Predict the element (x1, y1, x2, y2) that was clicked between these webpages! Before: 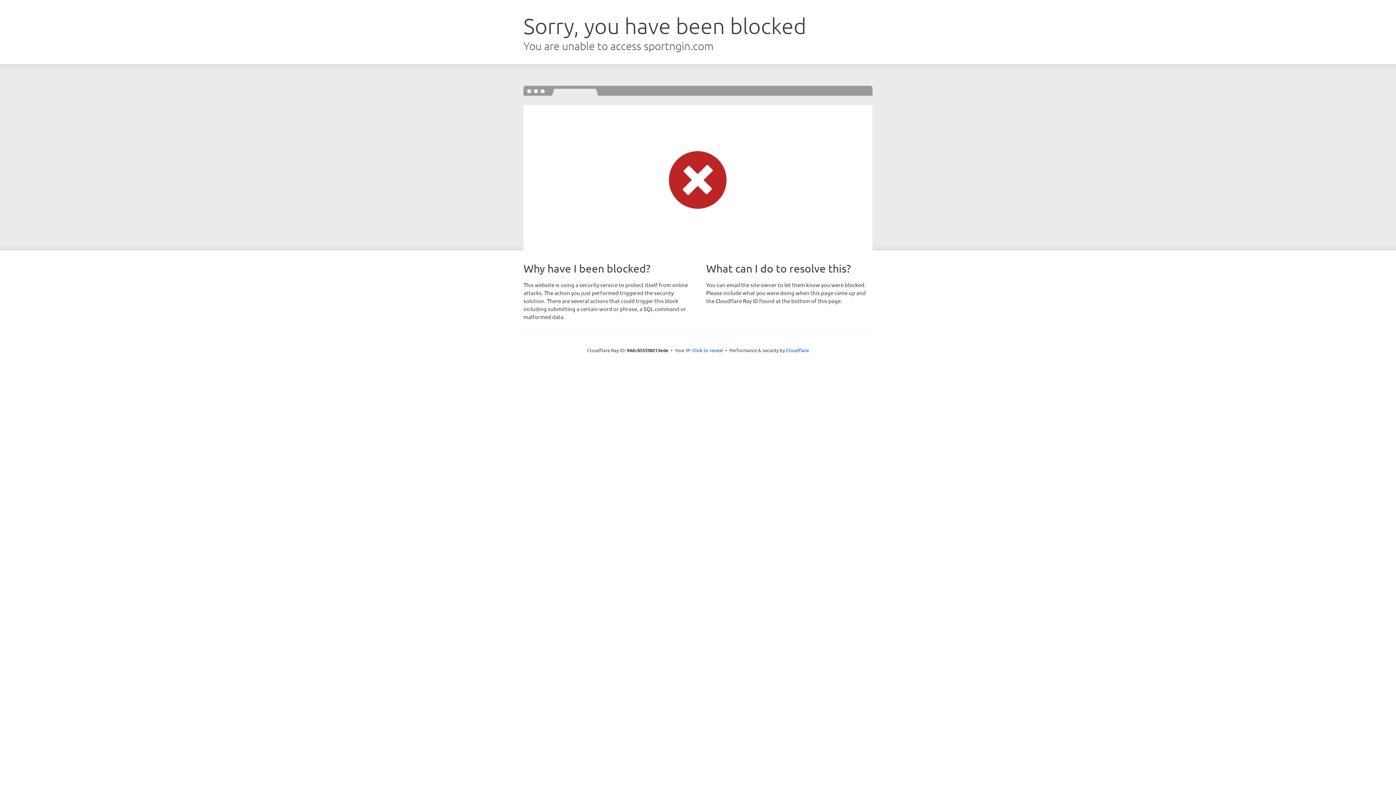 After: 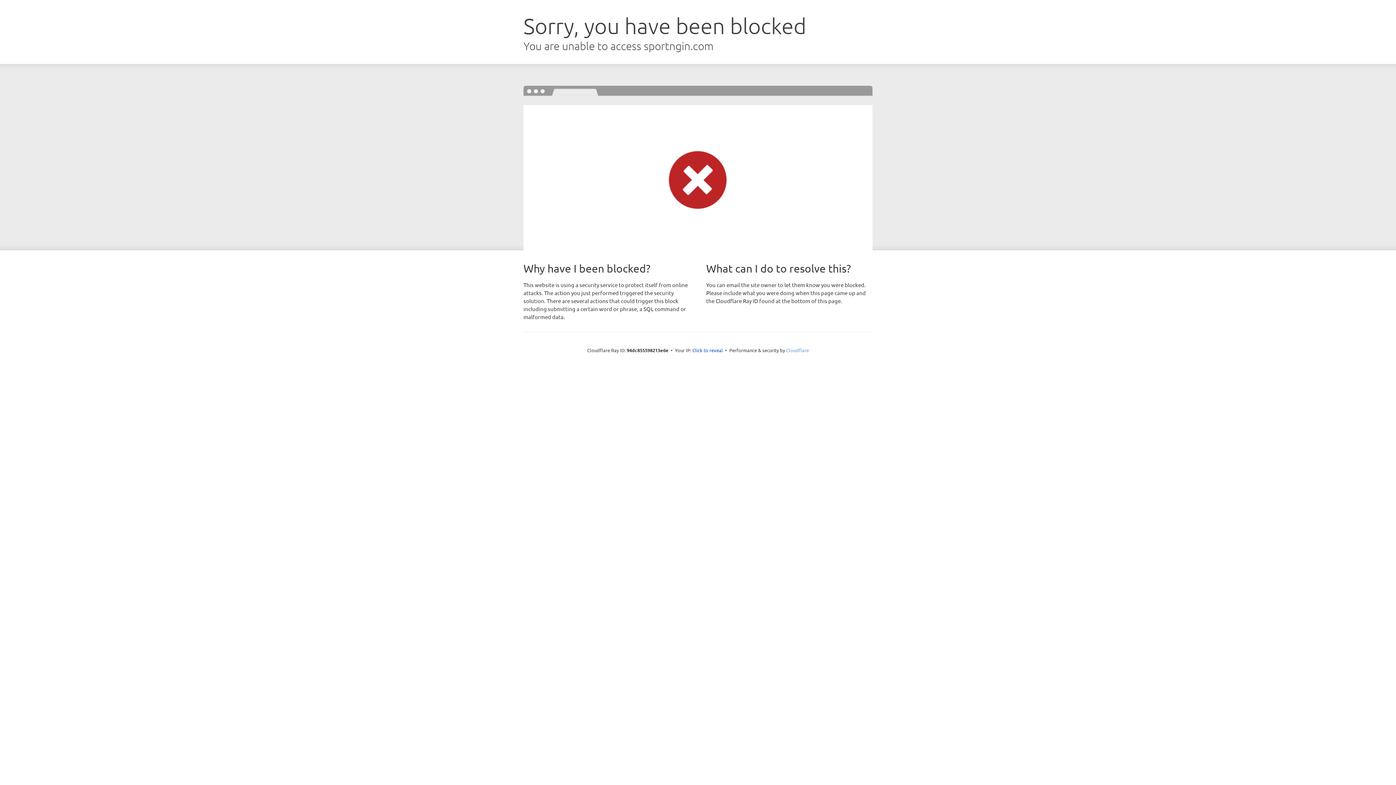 Action: label: Cloudflare bbox: (786, 347, 809, 353)